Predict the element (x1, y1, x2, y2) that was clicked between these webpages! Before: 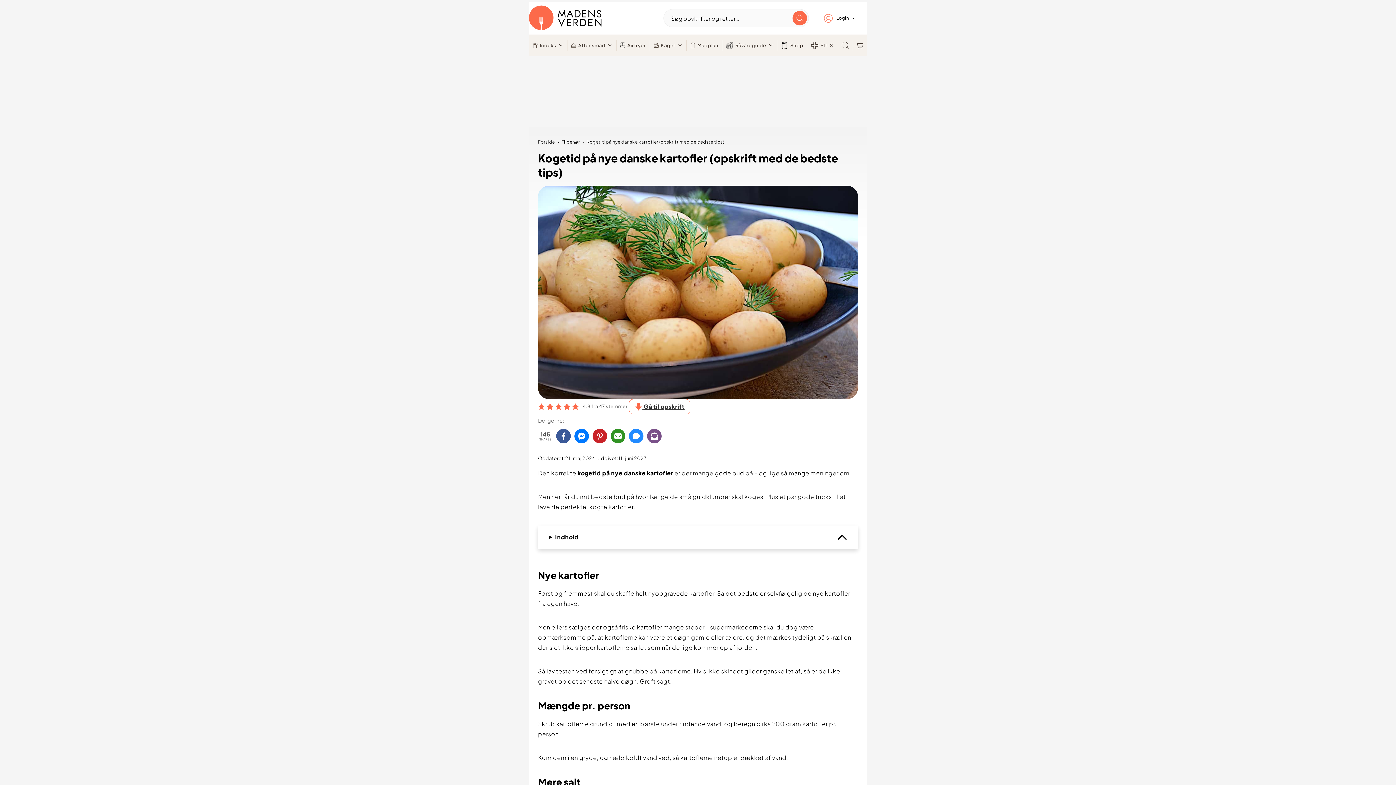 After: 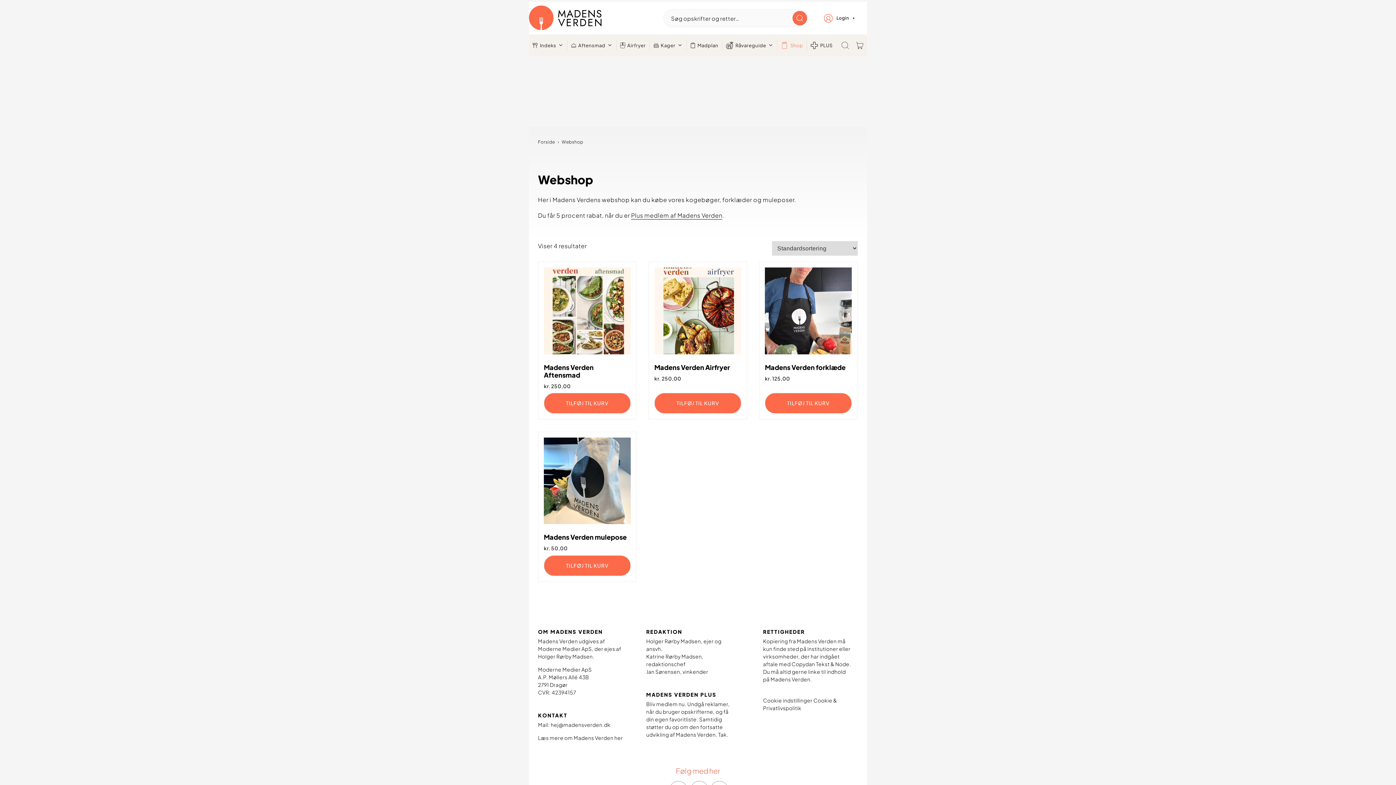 Action: label: Shop bbox: (777, 40, 807, 50)